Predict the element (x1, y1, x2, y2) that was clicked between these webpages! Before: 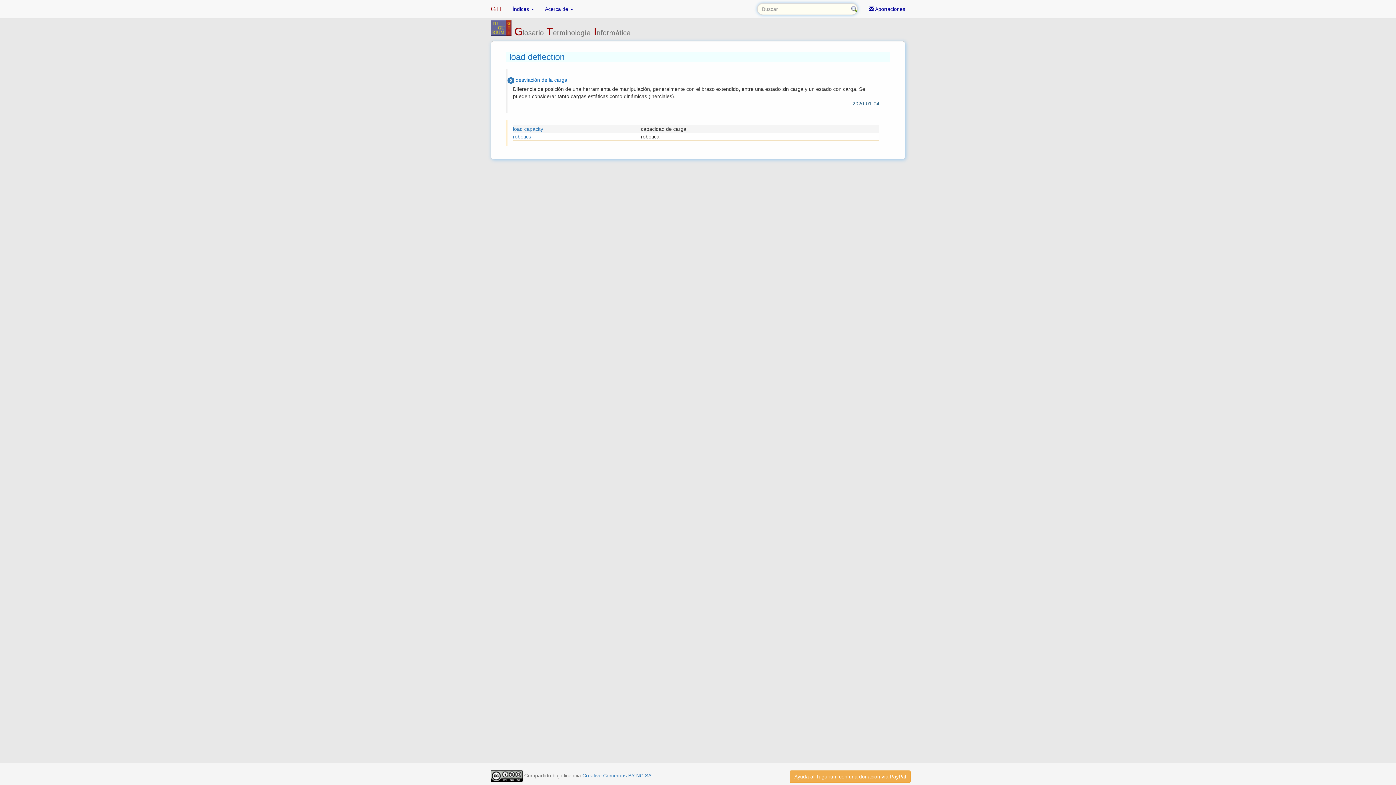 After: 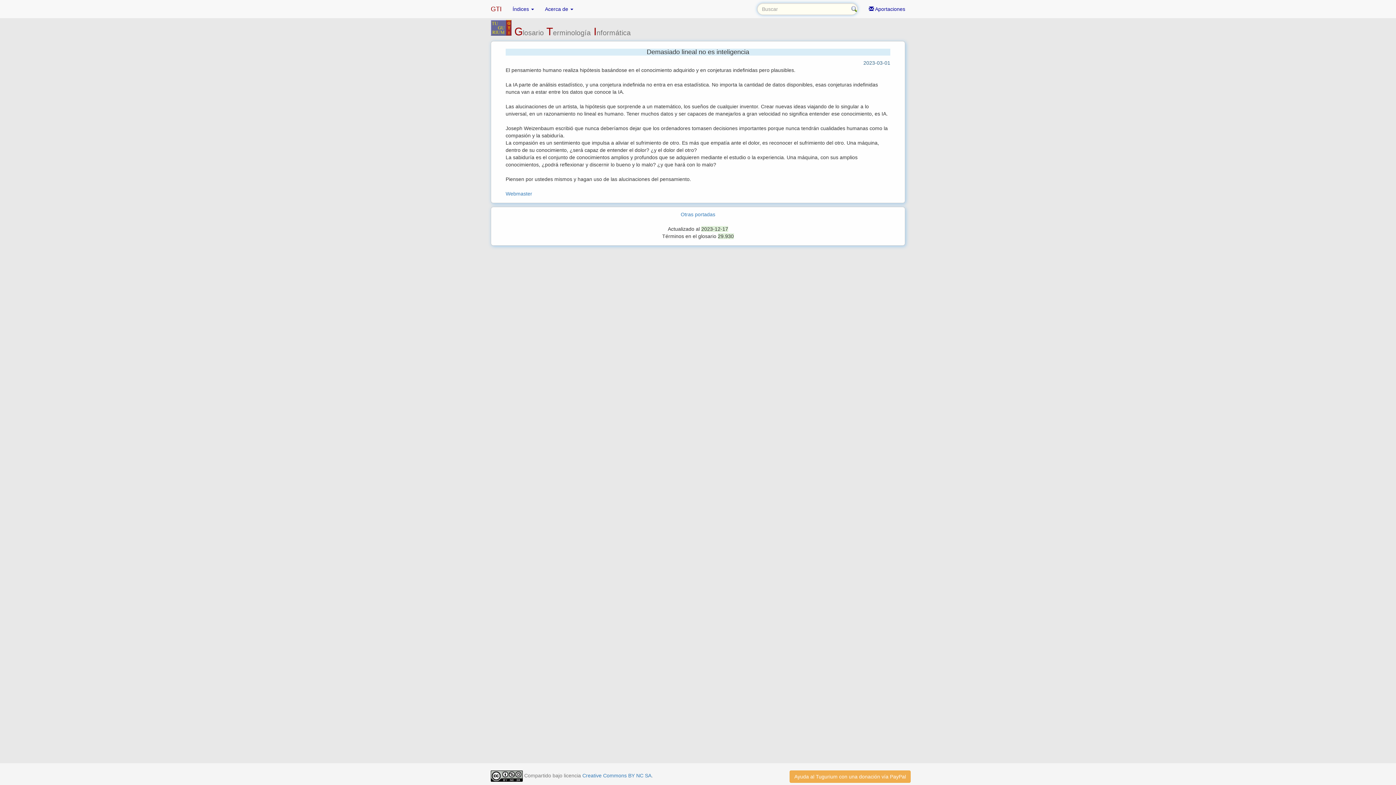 Action: label: GTI bbox: (485, 0, 507, 18)